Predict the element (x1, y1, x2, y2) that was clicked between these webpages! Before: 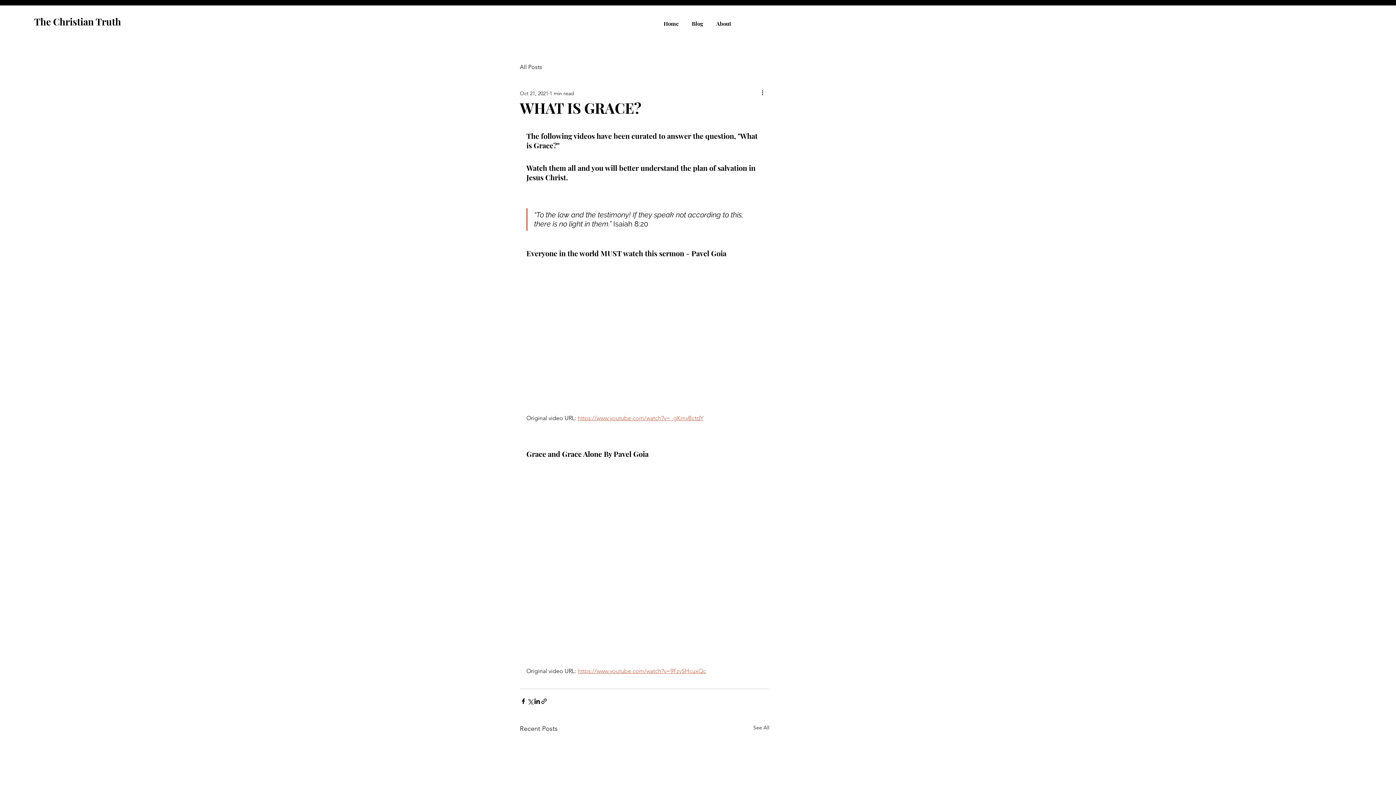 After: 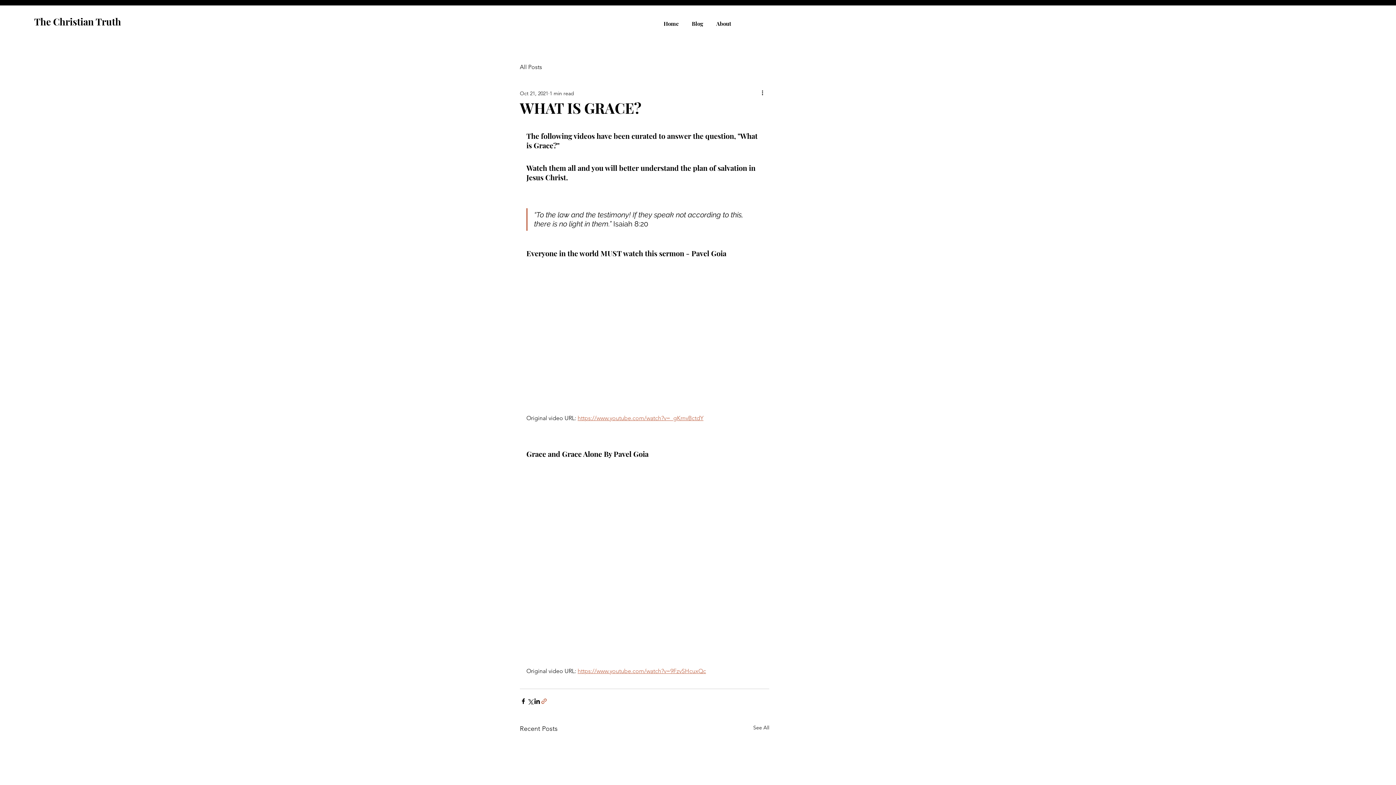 Action: bbox: (540, 698, 547, 704) label: Share via link